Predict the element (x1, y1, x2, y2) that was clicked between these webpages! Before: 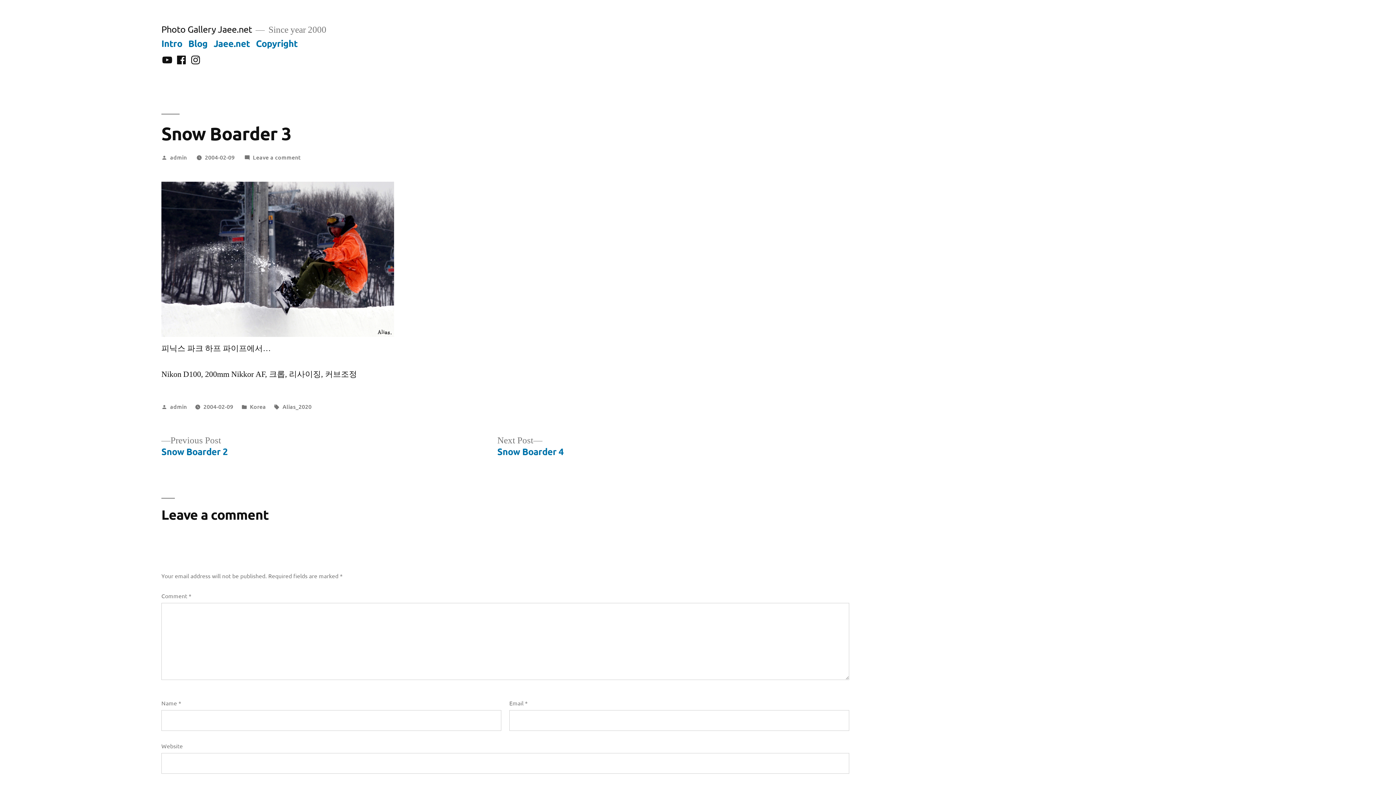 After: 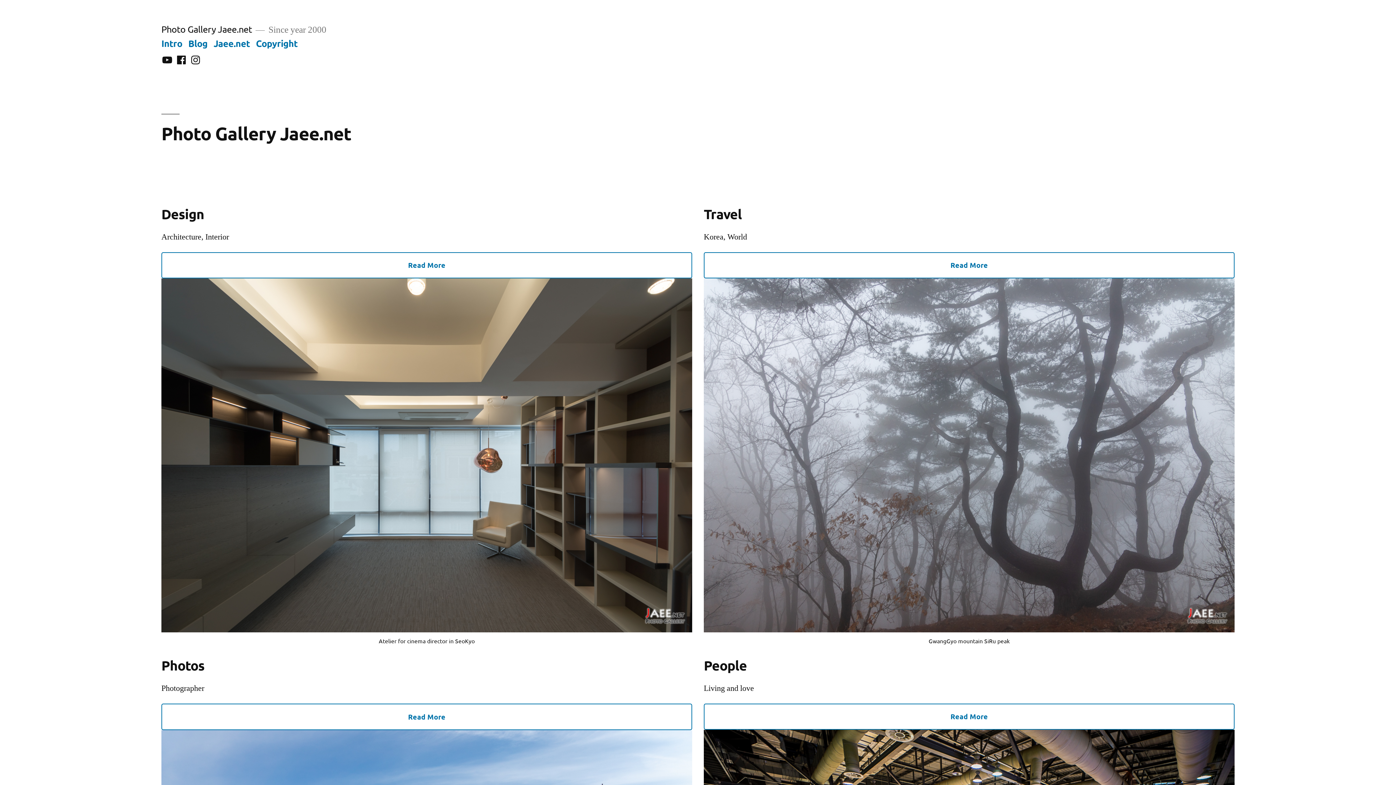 Action: bbox: (161, 37, 182, 48) label: Intro